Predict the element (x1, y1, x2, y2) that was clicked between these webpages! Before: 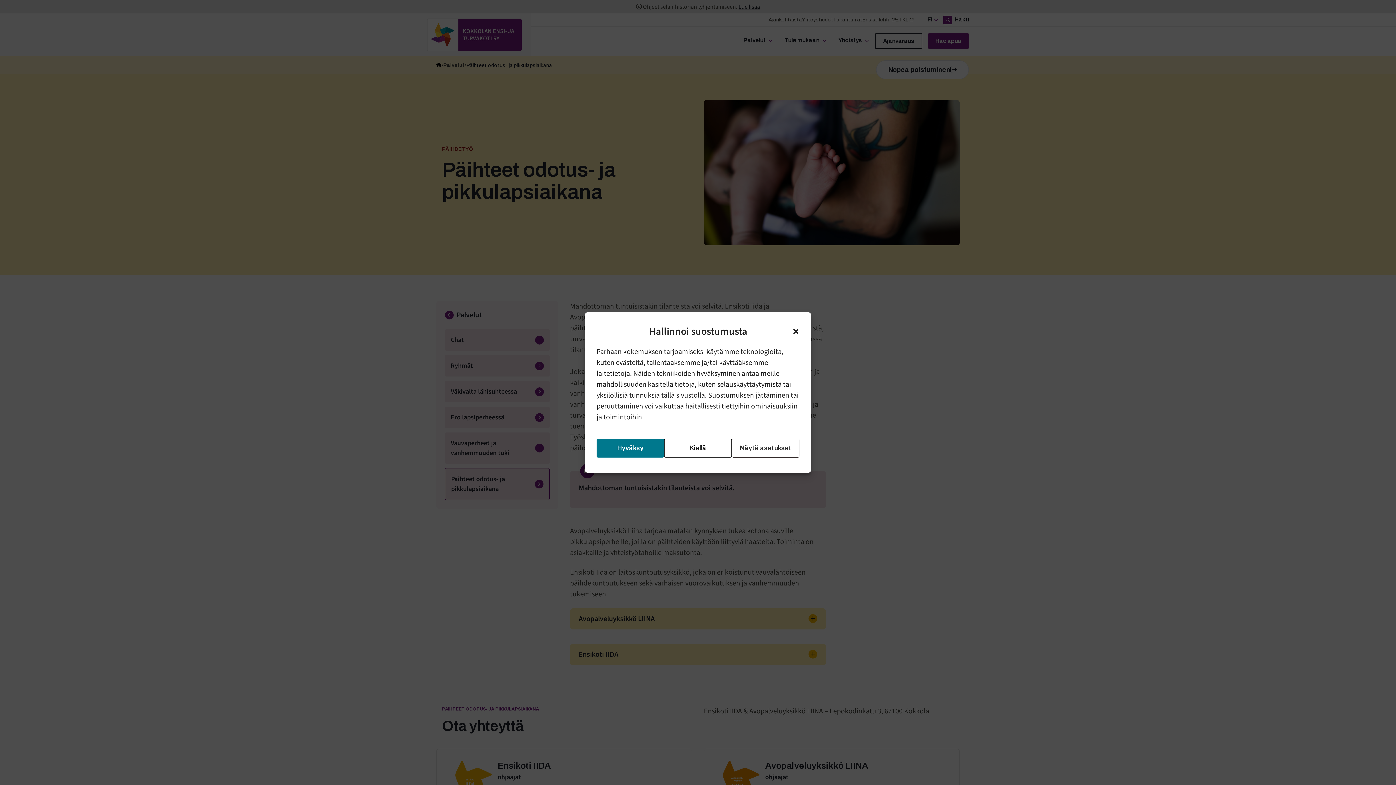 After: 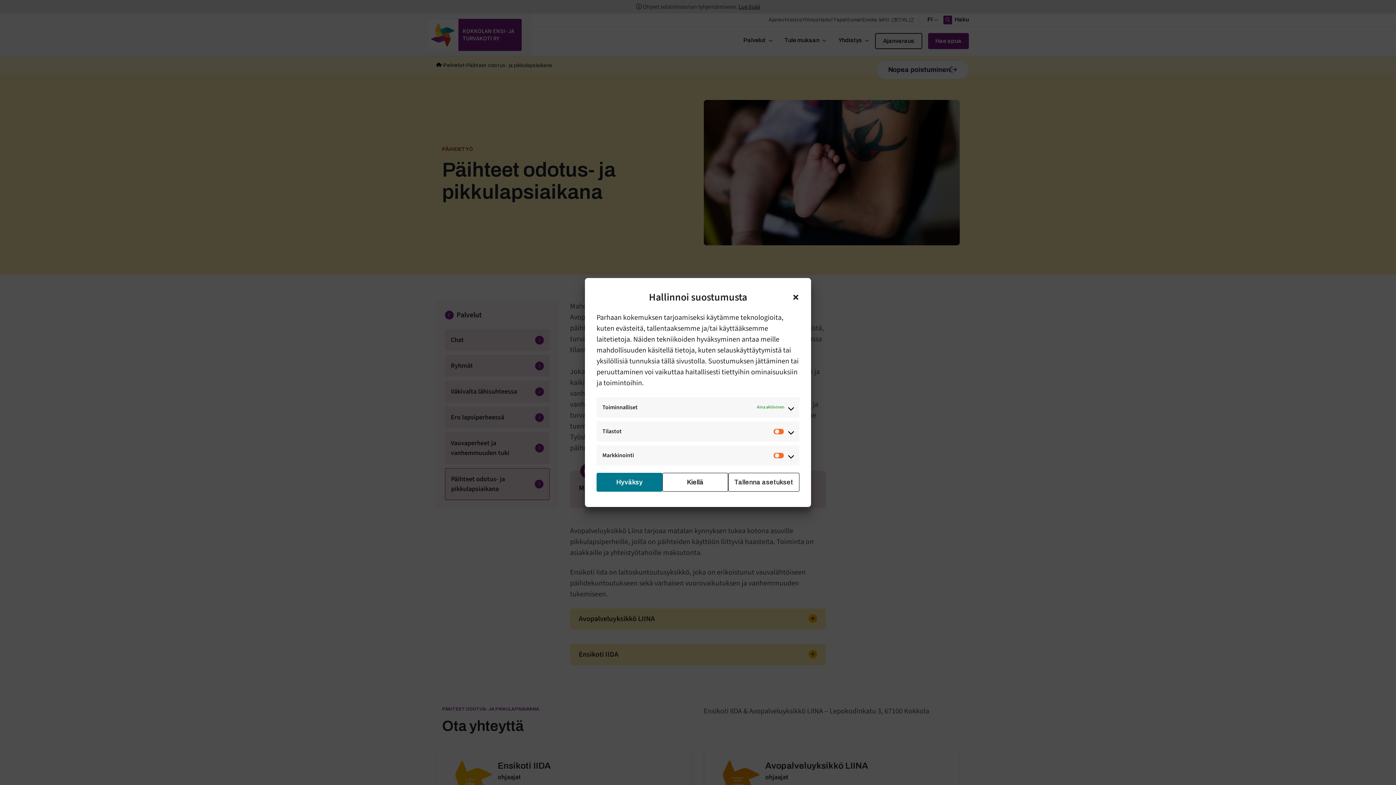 Action: label: Näytä asetukset bbox: (732, 438, 799, 457)